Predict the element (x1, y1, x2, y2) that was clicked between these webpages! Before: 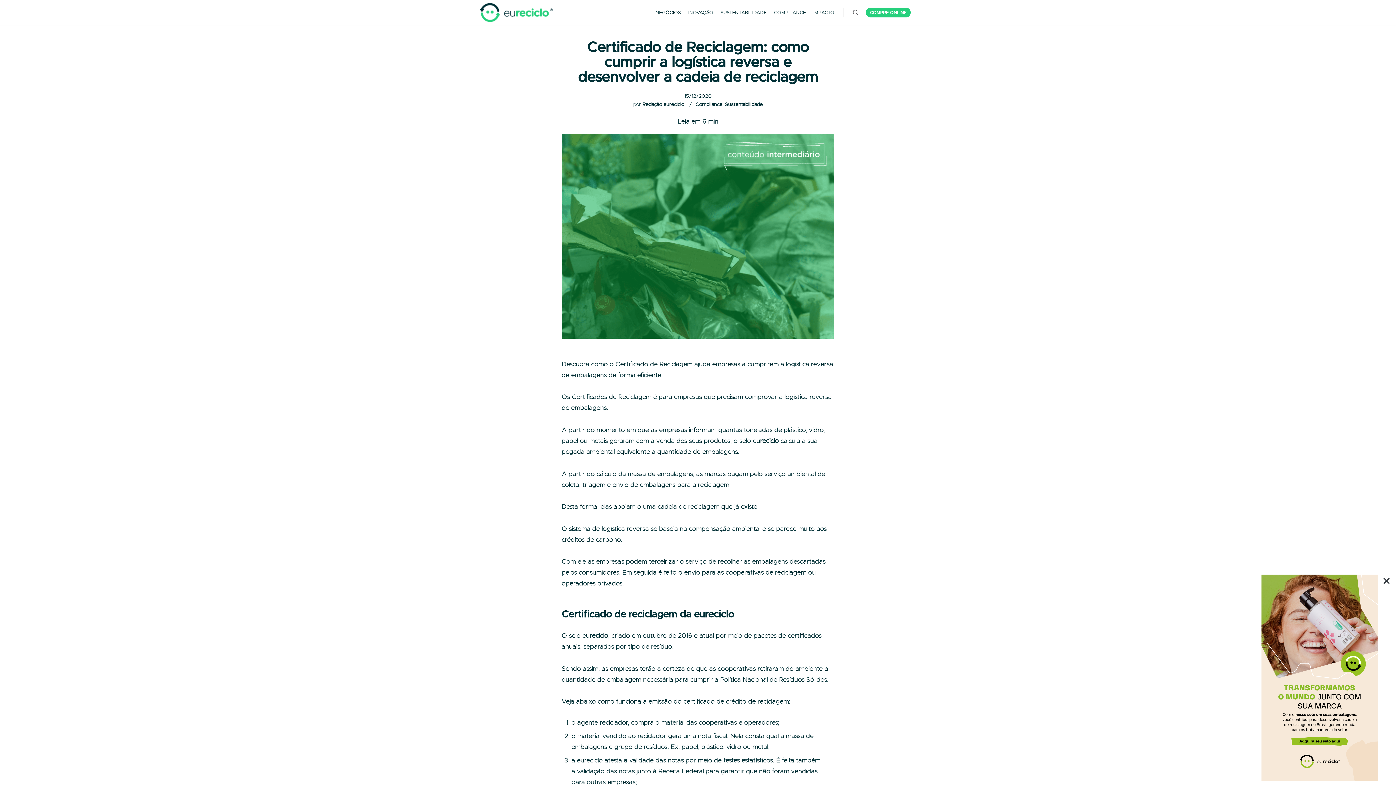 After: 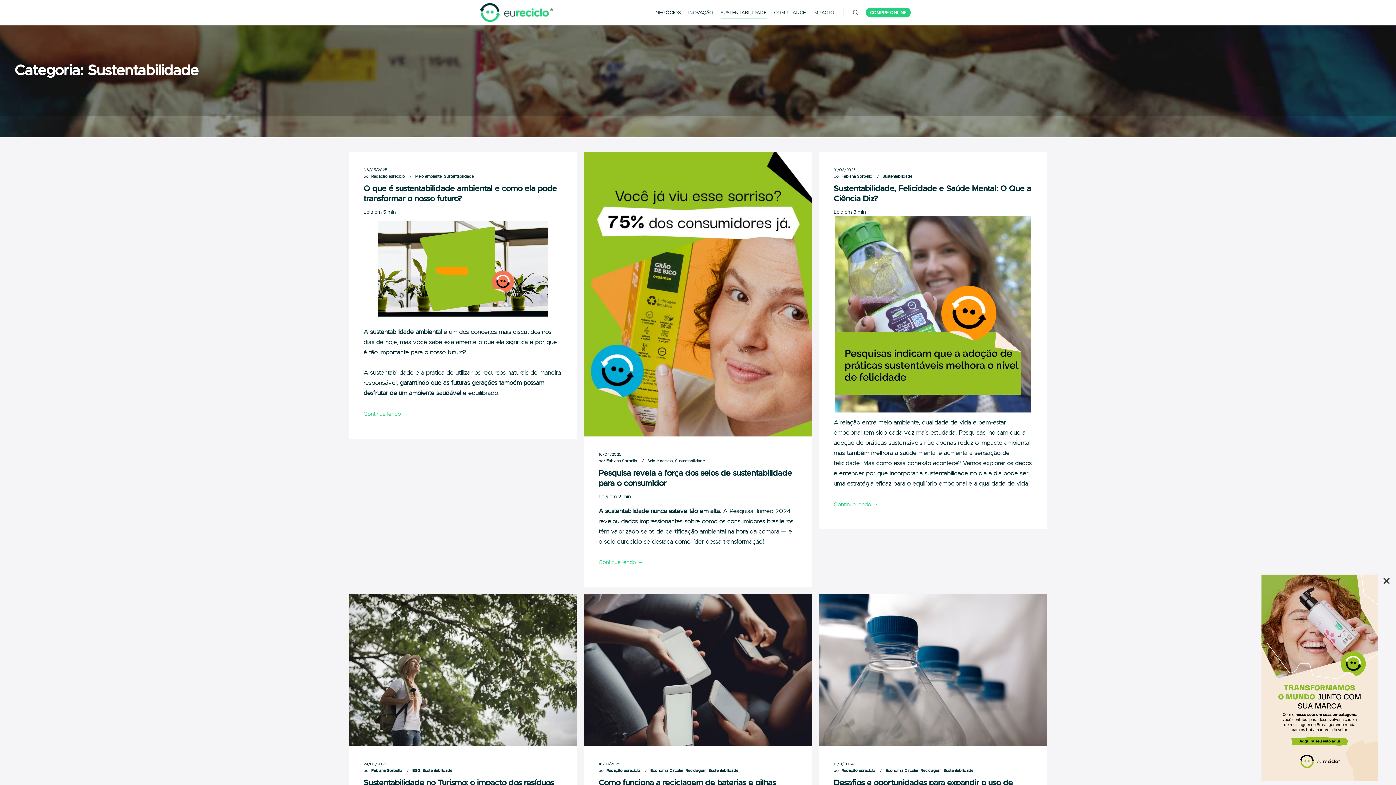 Action: bbox: (717, 2, 770, 22) label: SUSTENTABILIDADE